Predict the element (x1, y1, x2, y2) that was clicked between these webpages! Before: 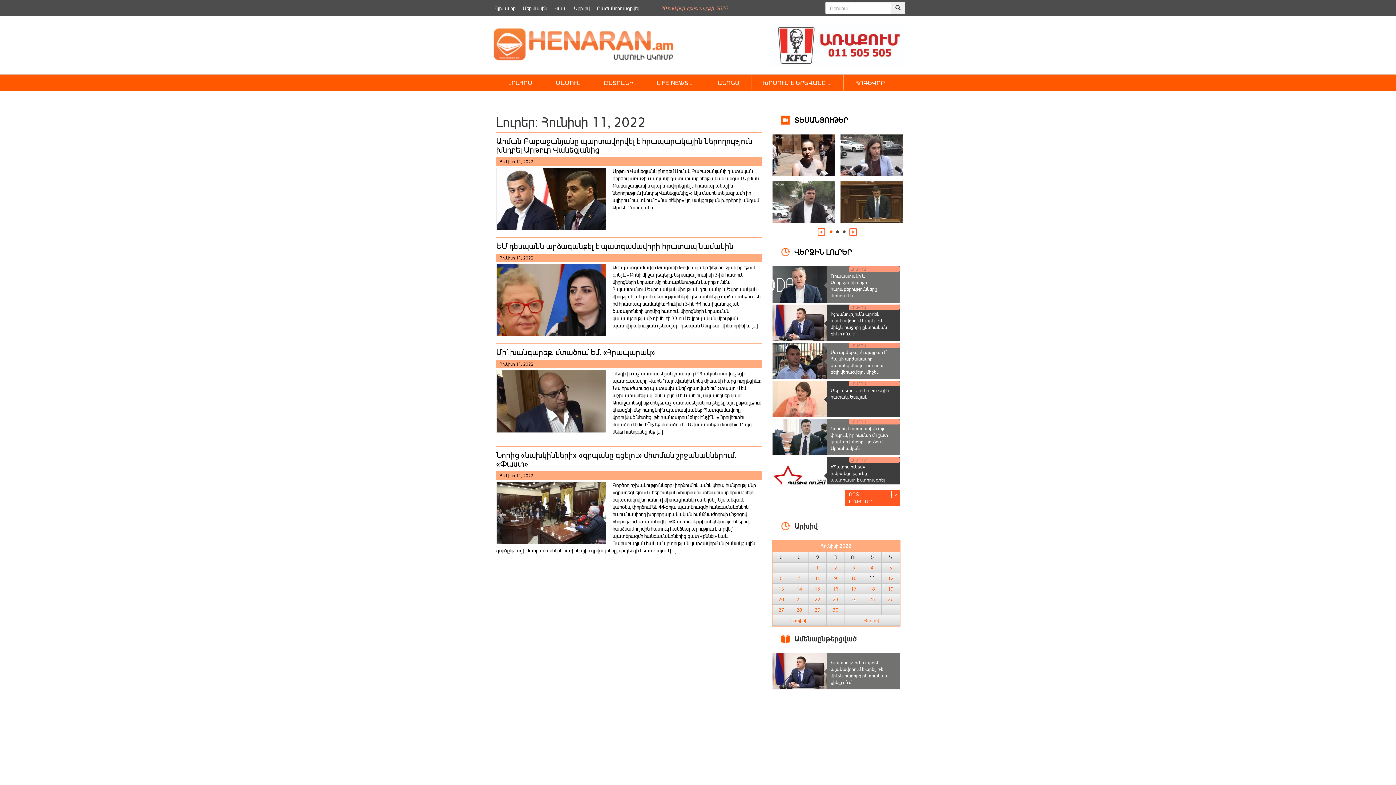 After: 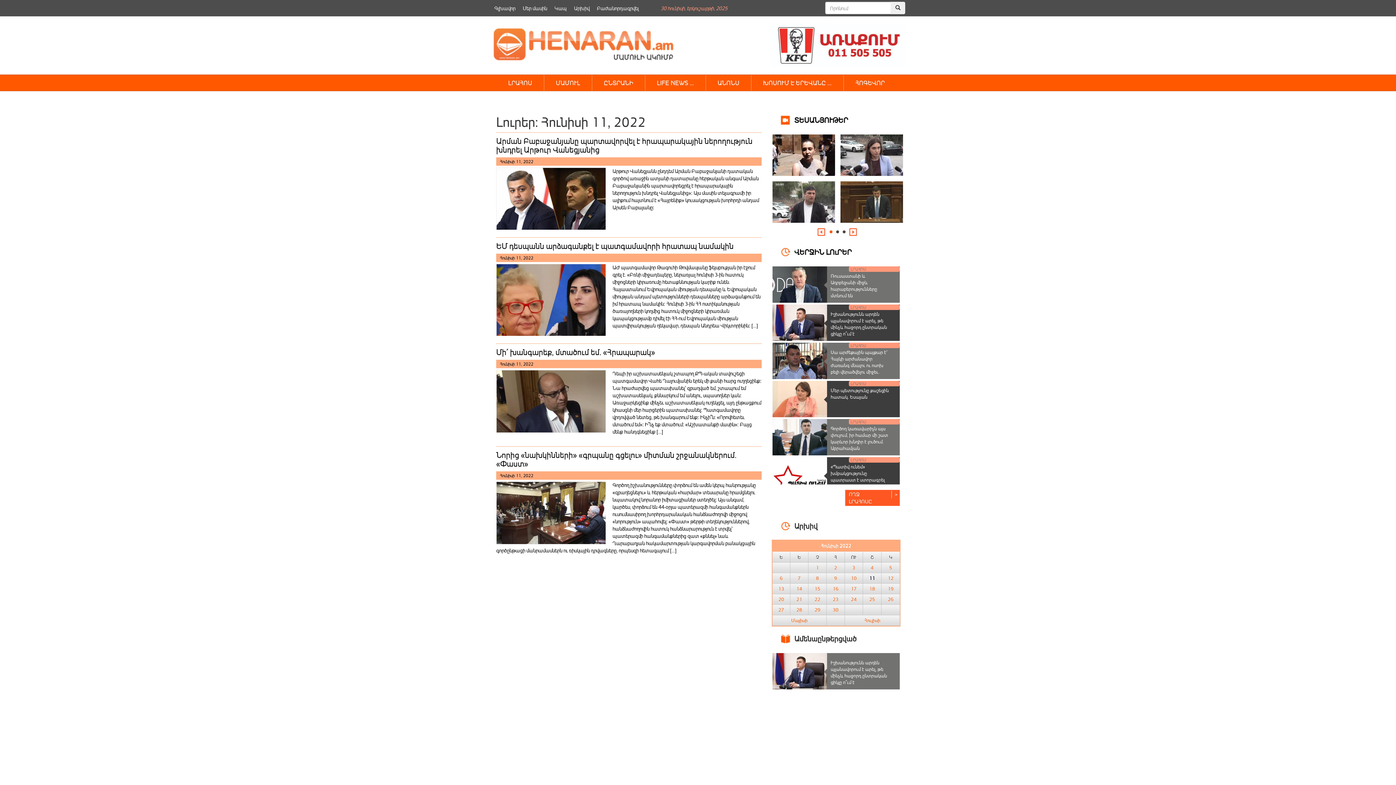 Action: label: 11 bbox: (869, 575, 875, 581)